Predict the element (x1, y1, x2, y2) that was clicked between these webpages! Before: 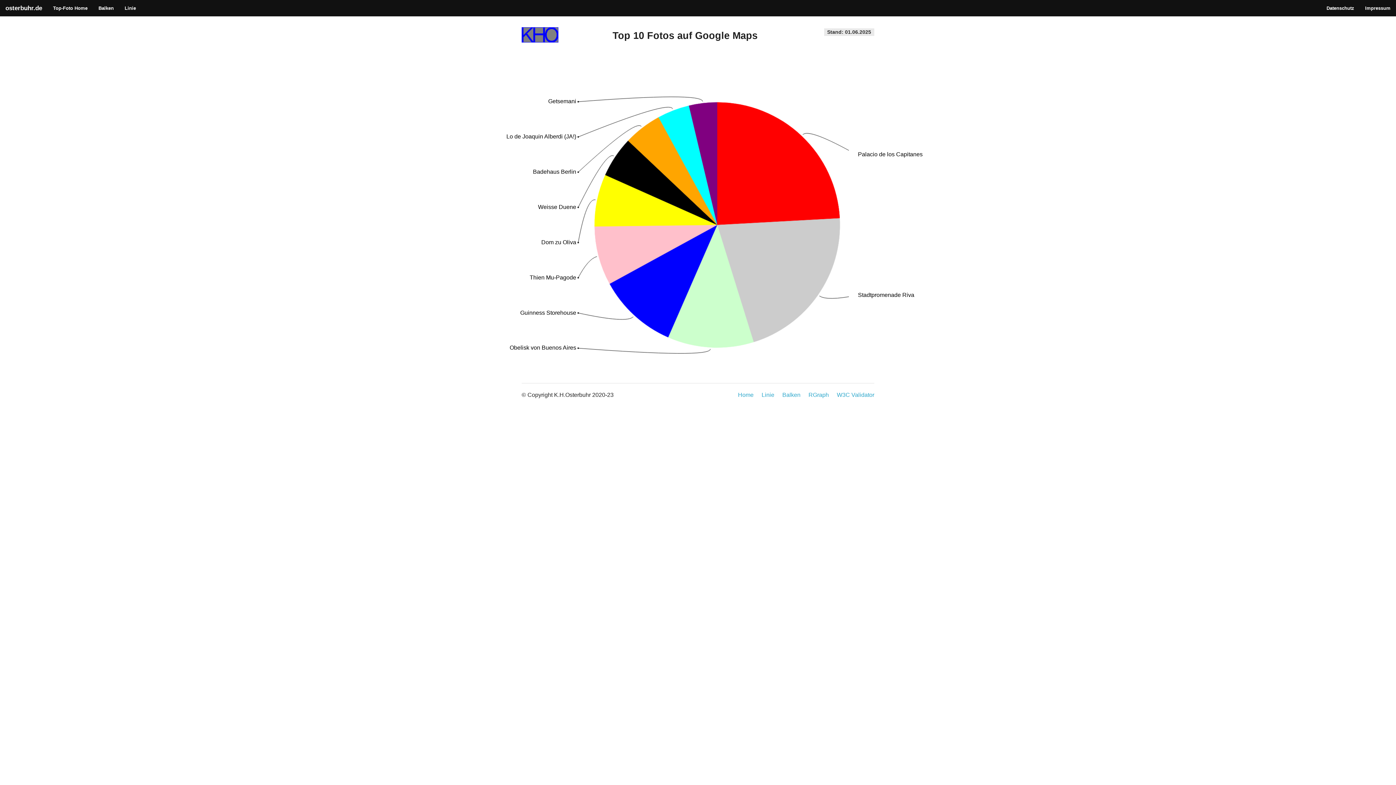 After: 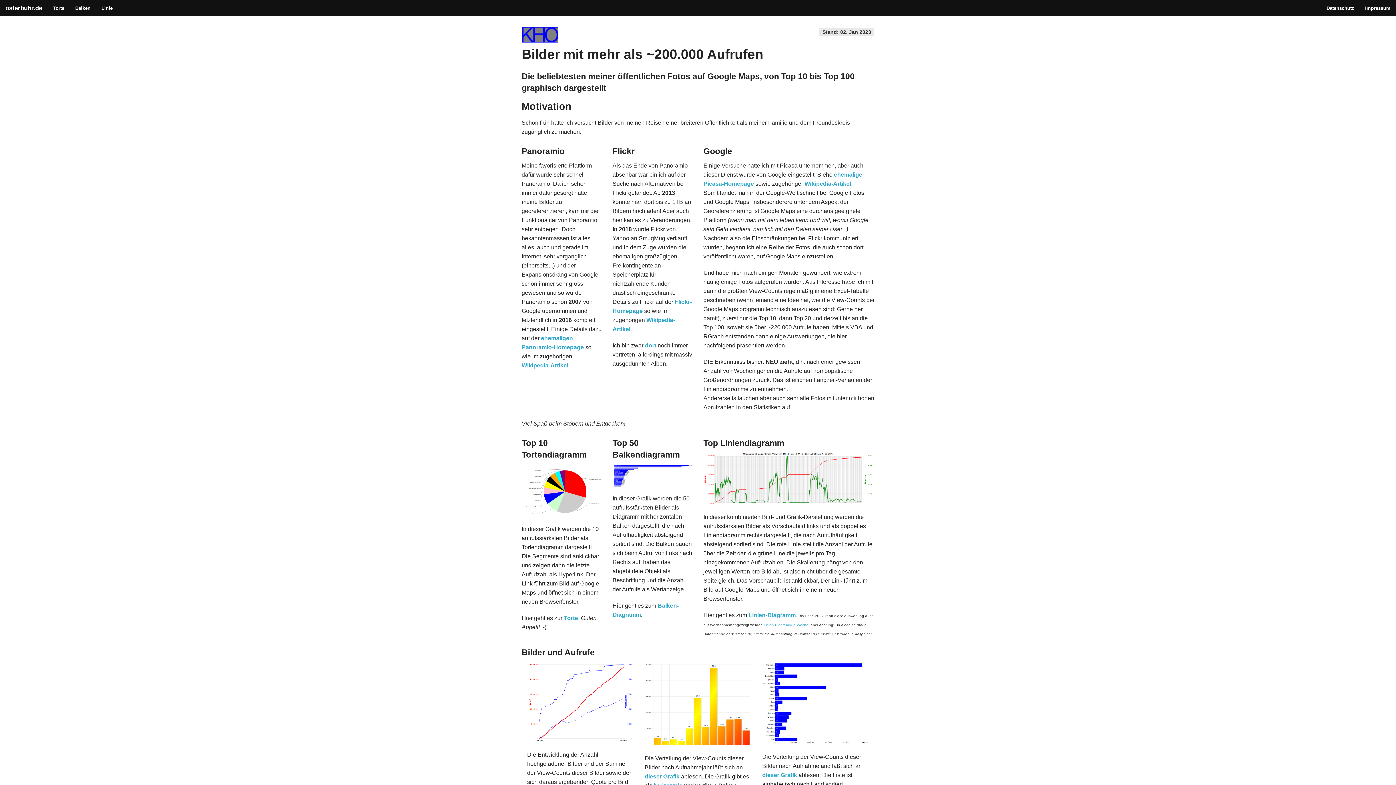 Action: label: Home bbox: (738, 390, 753, 399)